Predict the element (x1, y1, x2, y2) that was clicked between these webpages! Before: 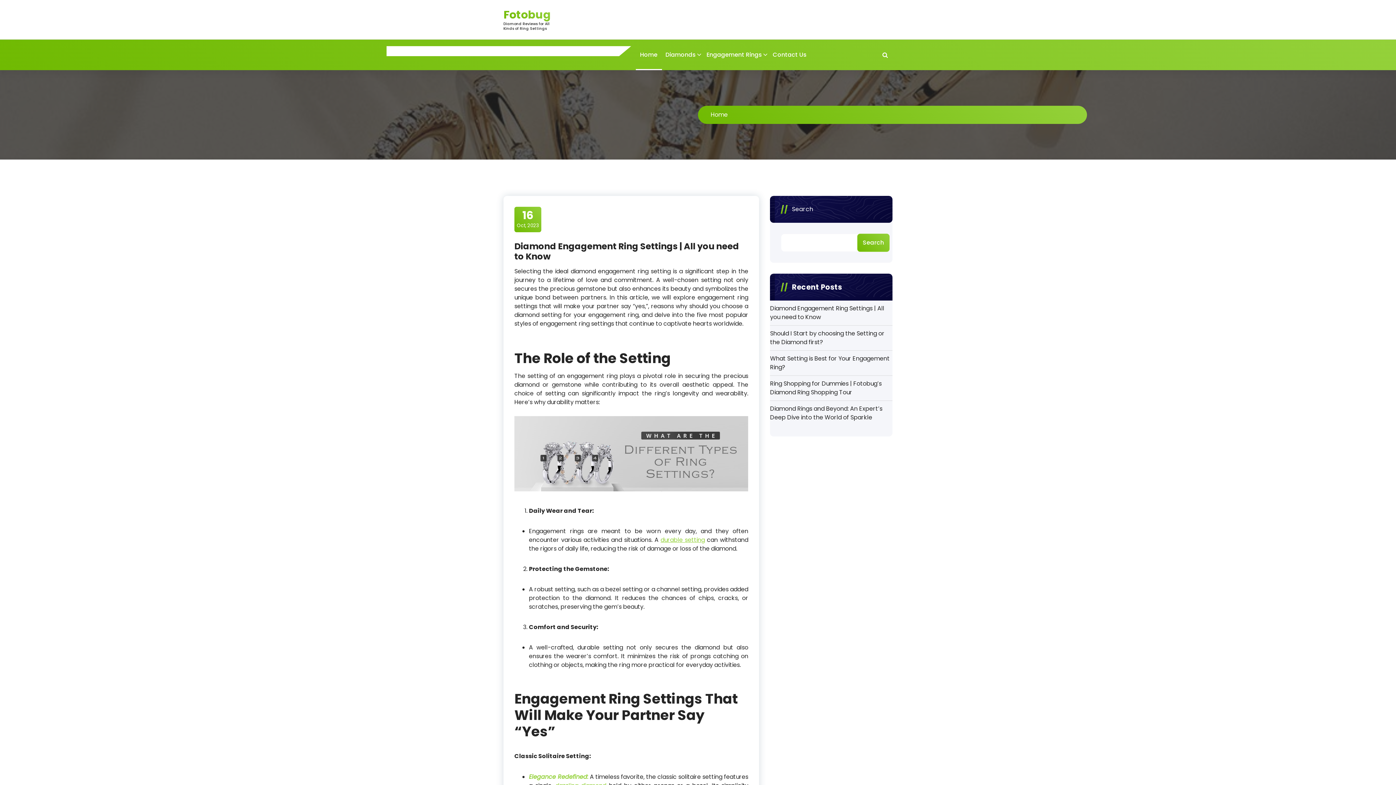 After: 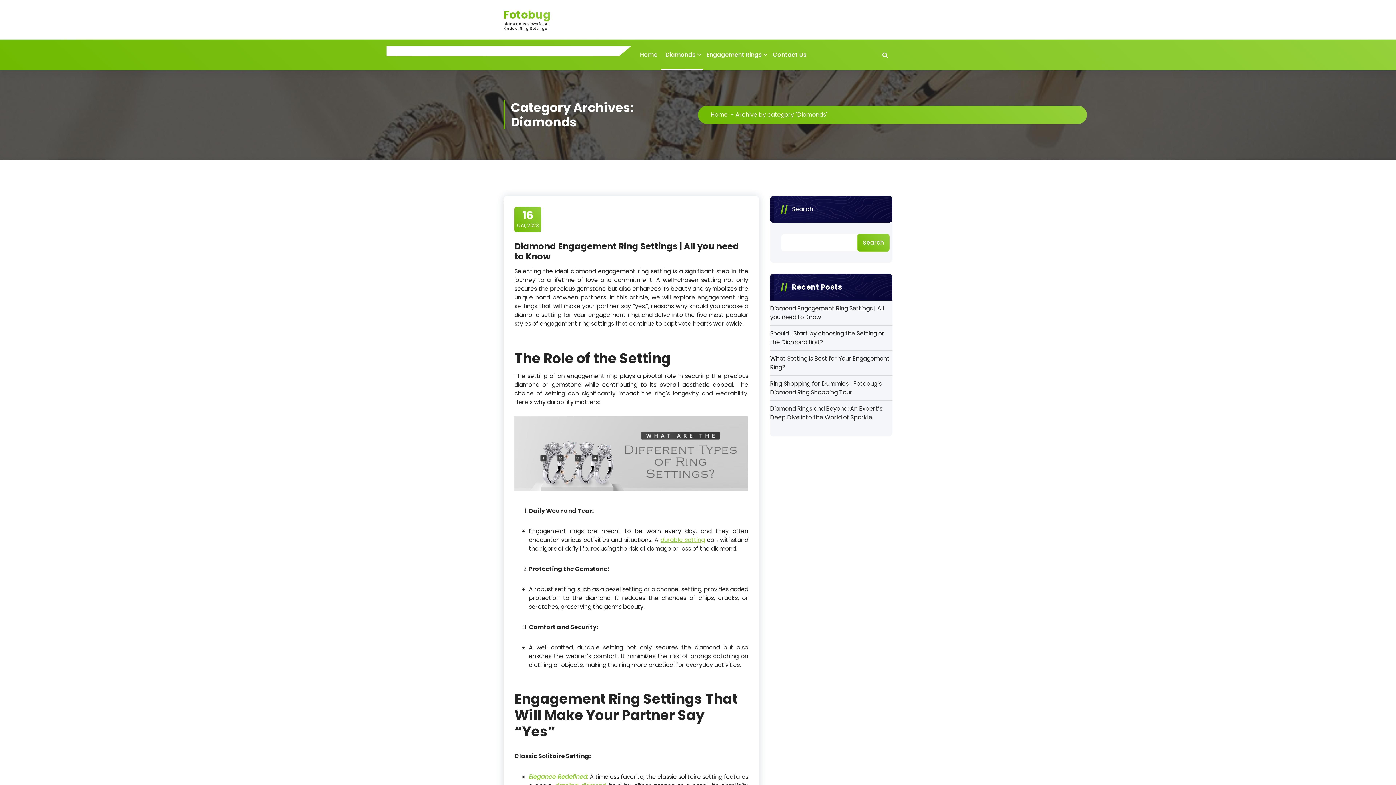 Action: bbox: (661, 39, 703, 70) label: Diamonds